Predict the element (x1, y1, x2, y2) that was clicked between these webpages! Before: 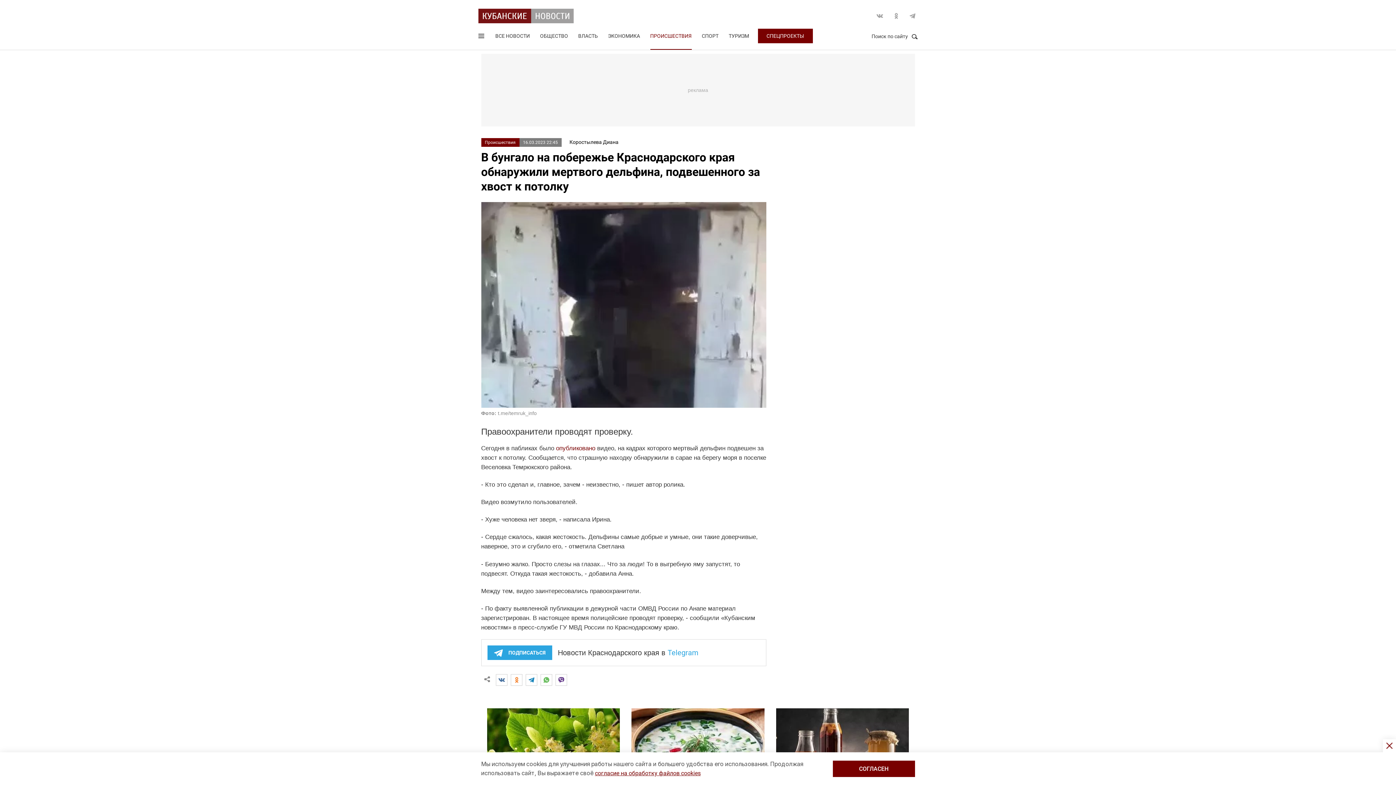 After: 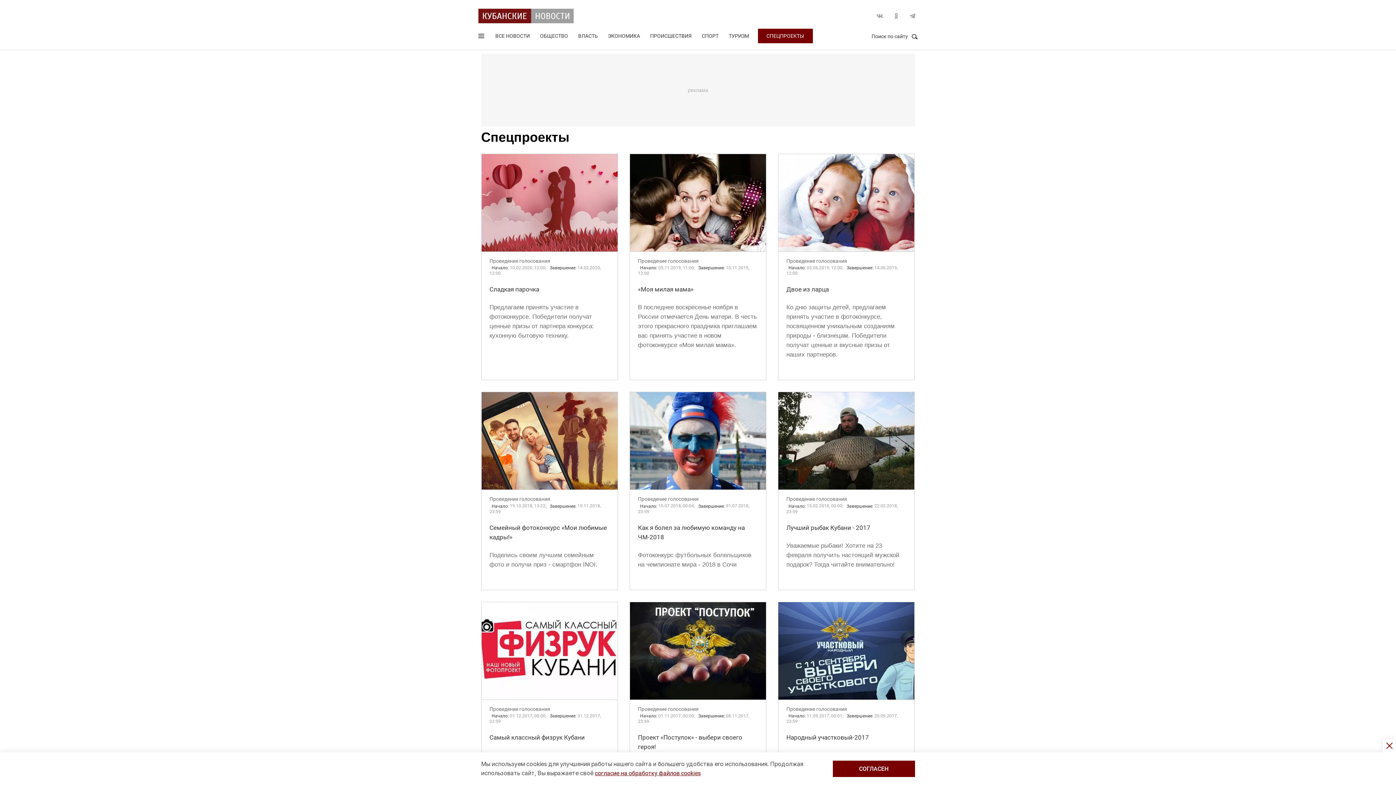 Action: bbox: (766, 23, 804, 49) label: СПЕЦПРОЕКТЫ